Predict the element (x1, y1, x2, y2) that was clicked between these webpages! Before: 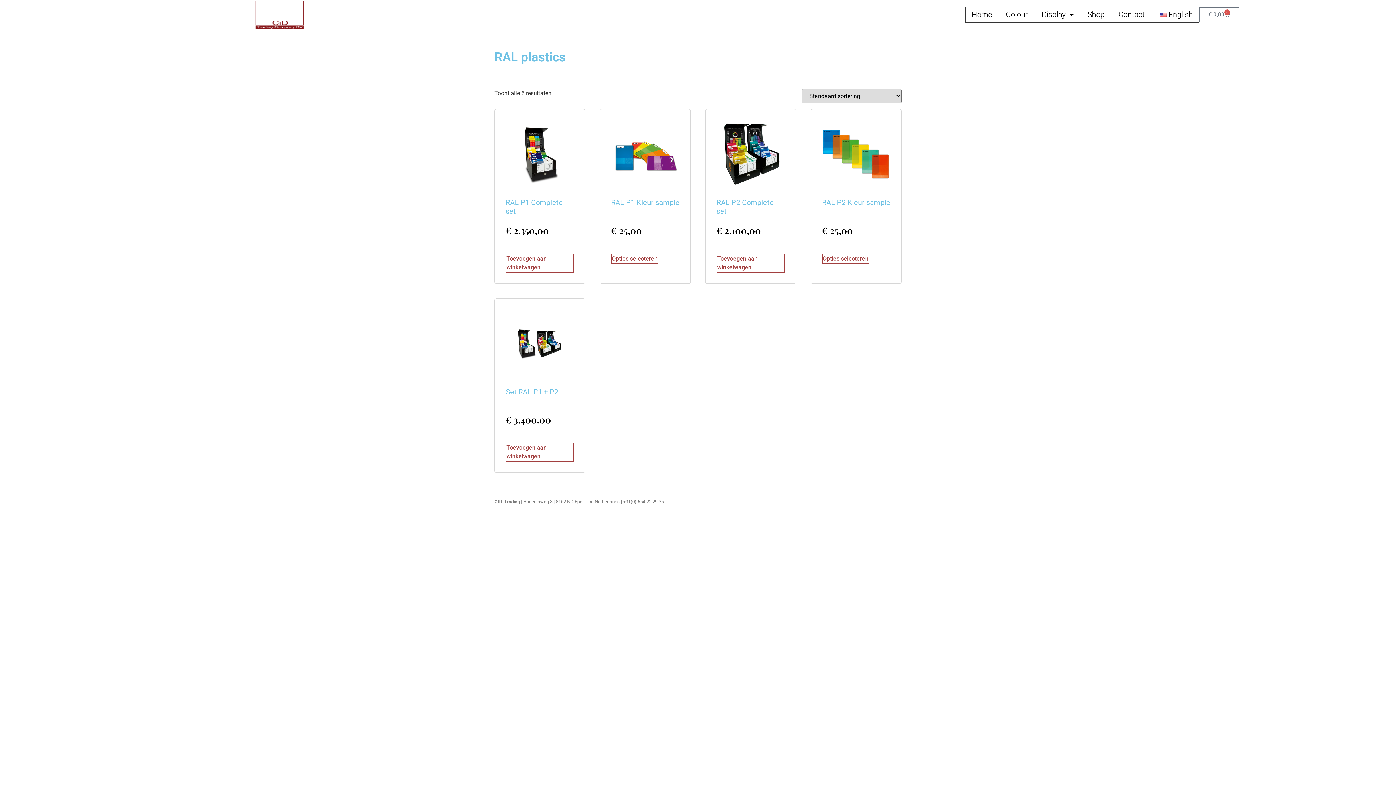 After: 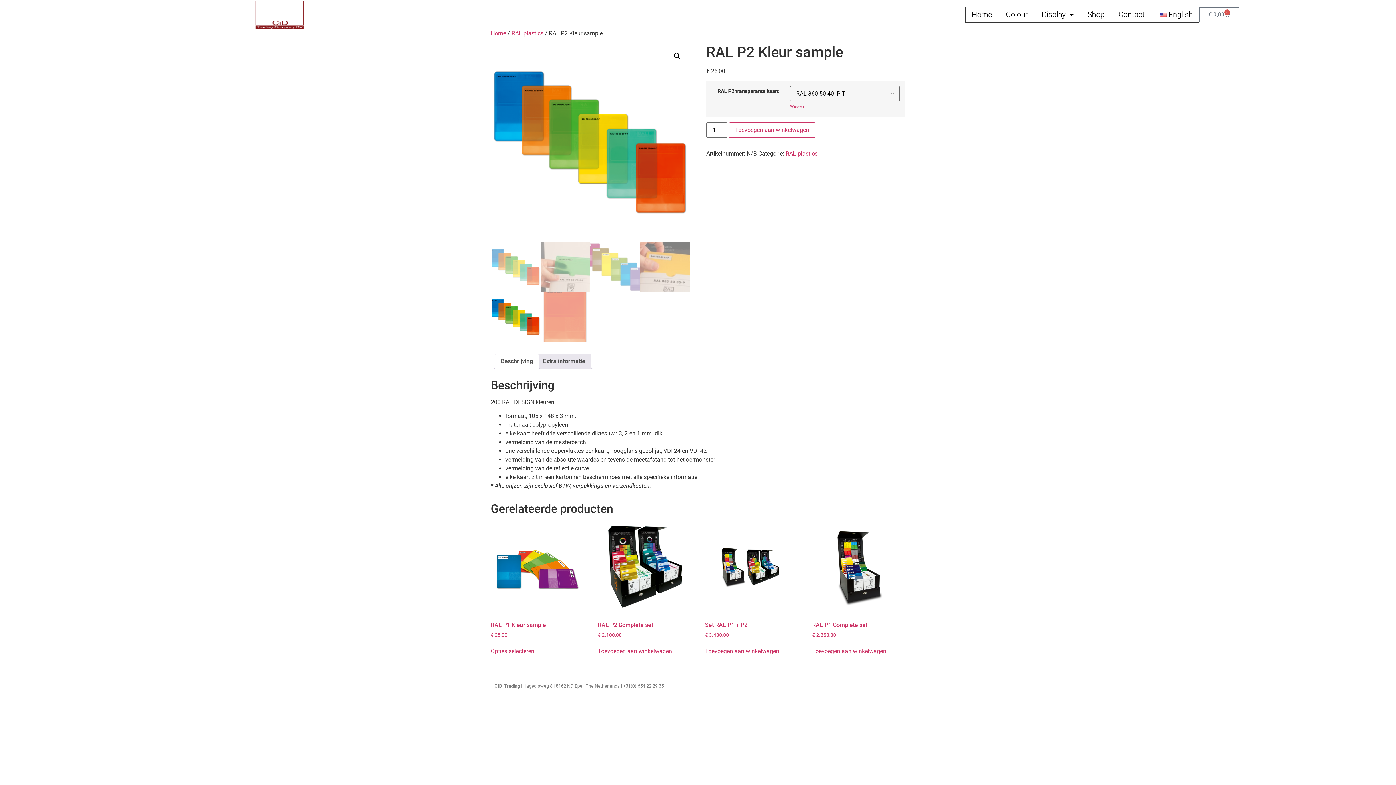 Action: bbox: (822, 120, 890, 237) label: RAL P2 Kleur sample
€ 25,00